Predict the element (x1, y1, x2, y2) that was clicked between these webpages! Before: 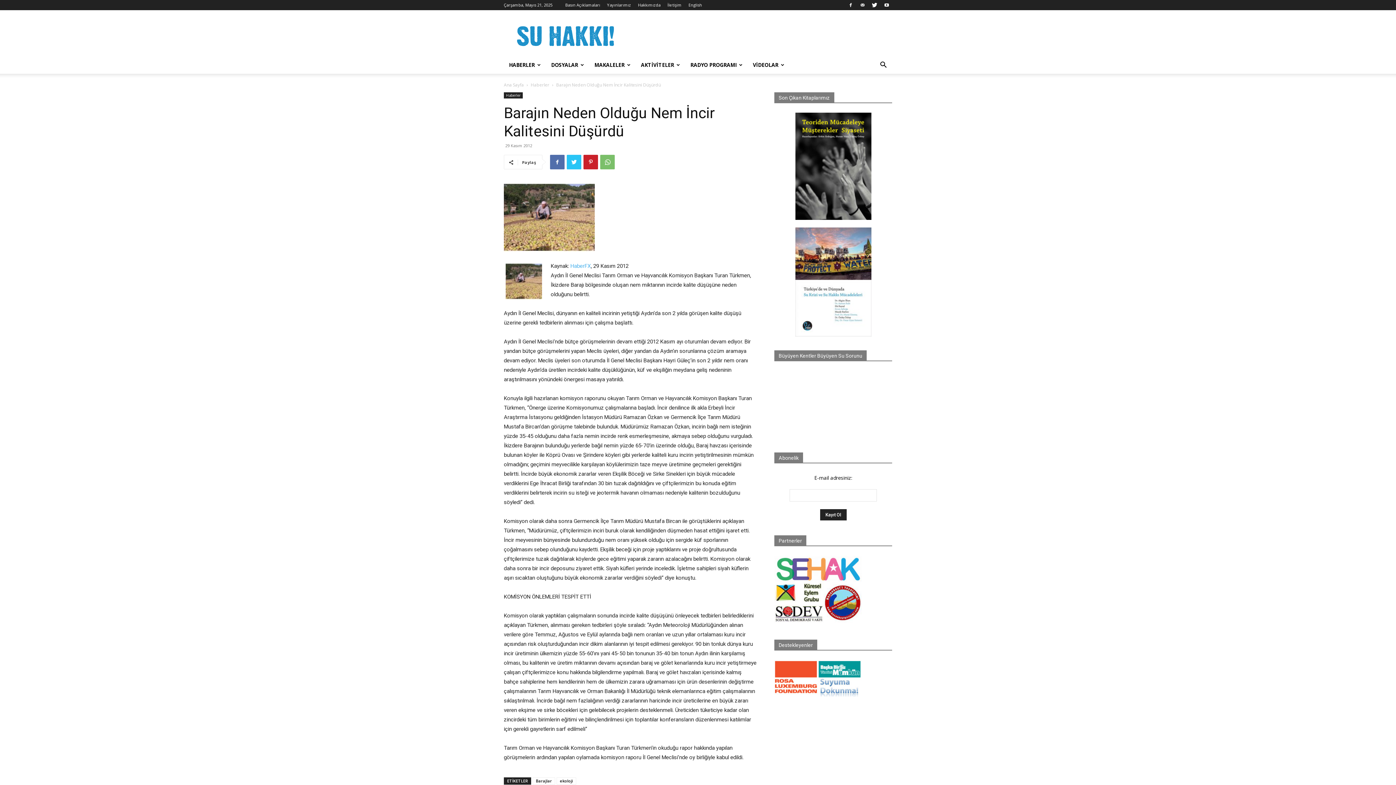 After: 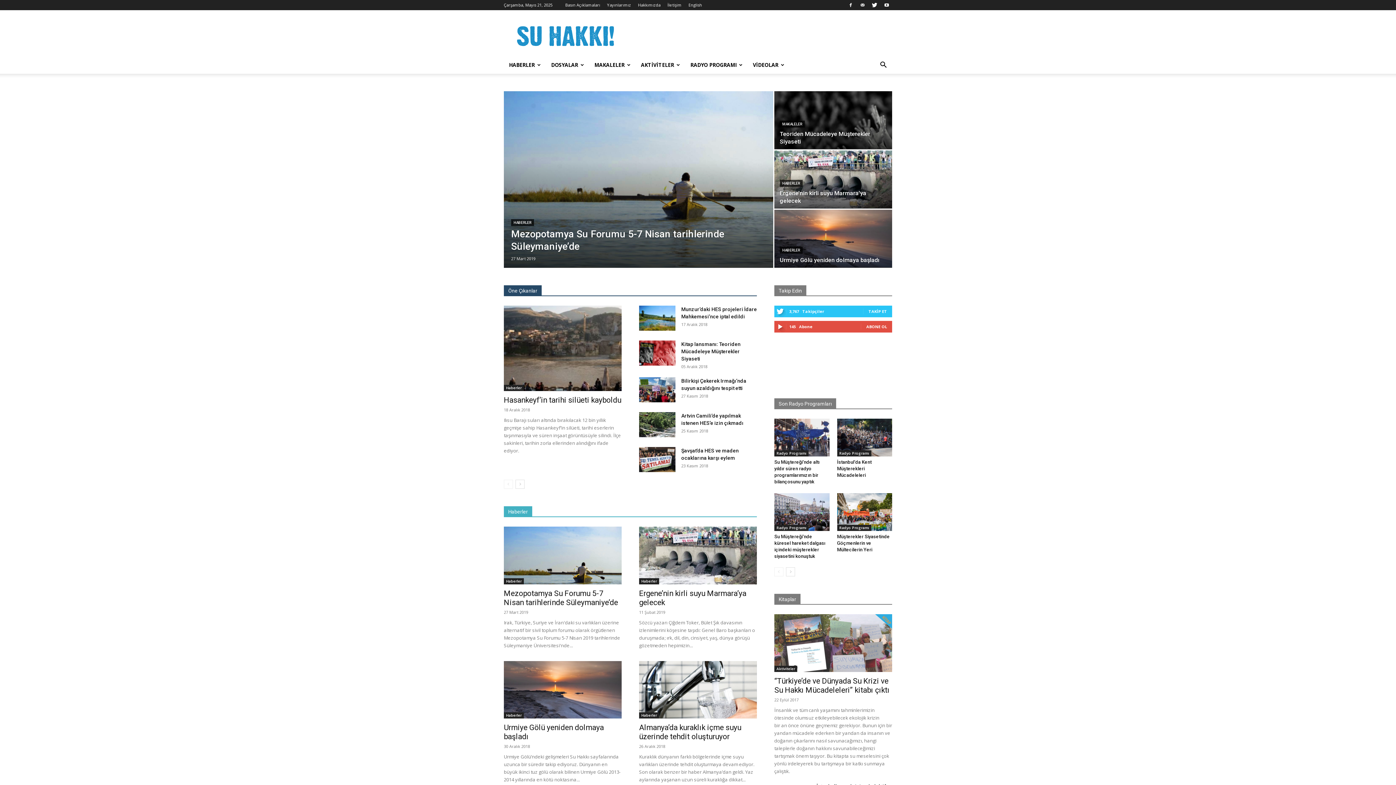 Action: label: Ana Sayfa bbox: (504, 81, 524, 88)